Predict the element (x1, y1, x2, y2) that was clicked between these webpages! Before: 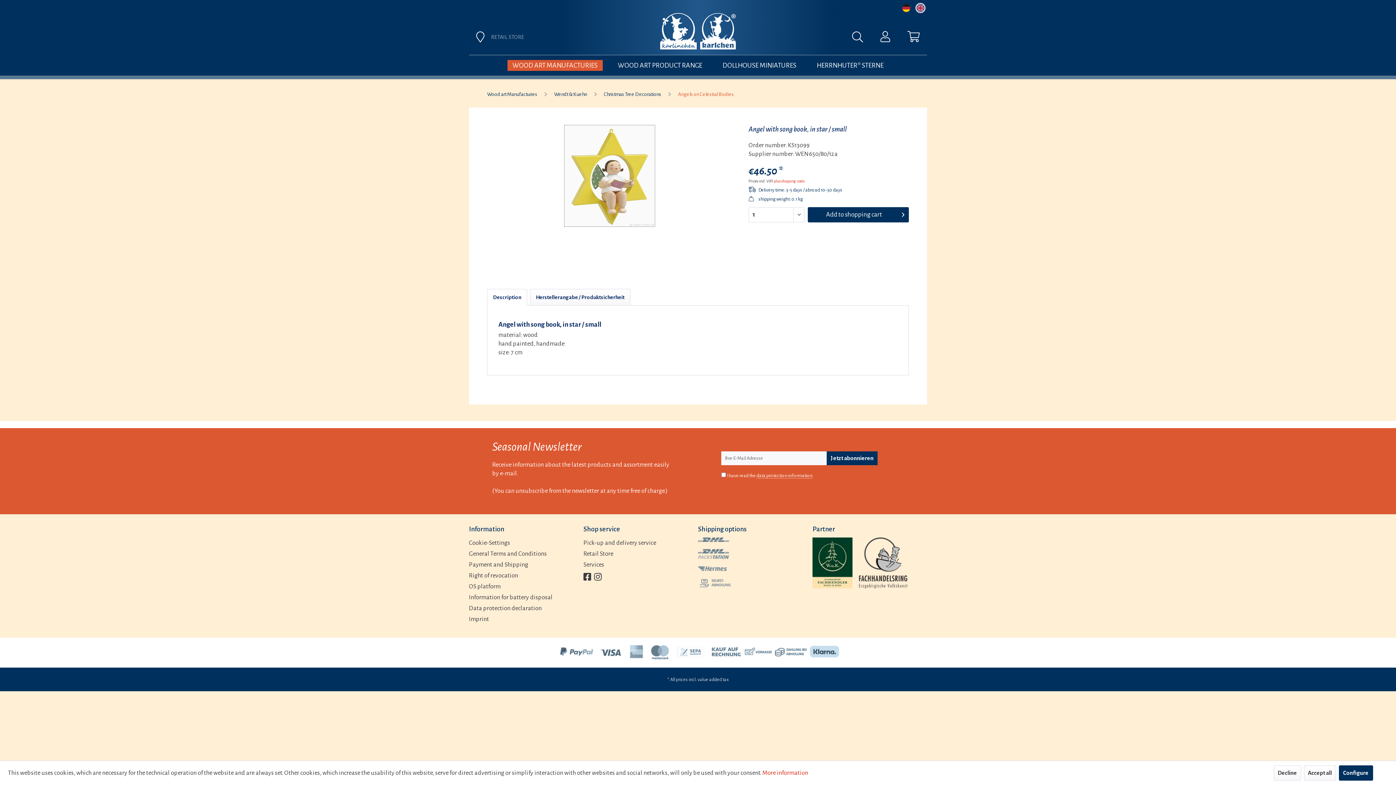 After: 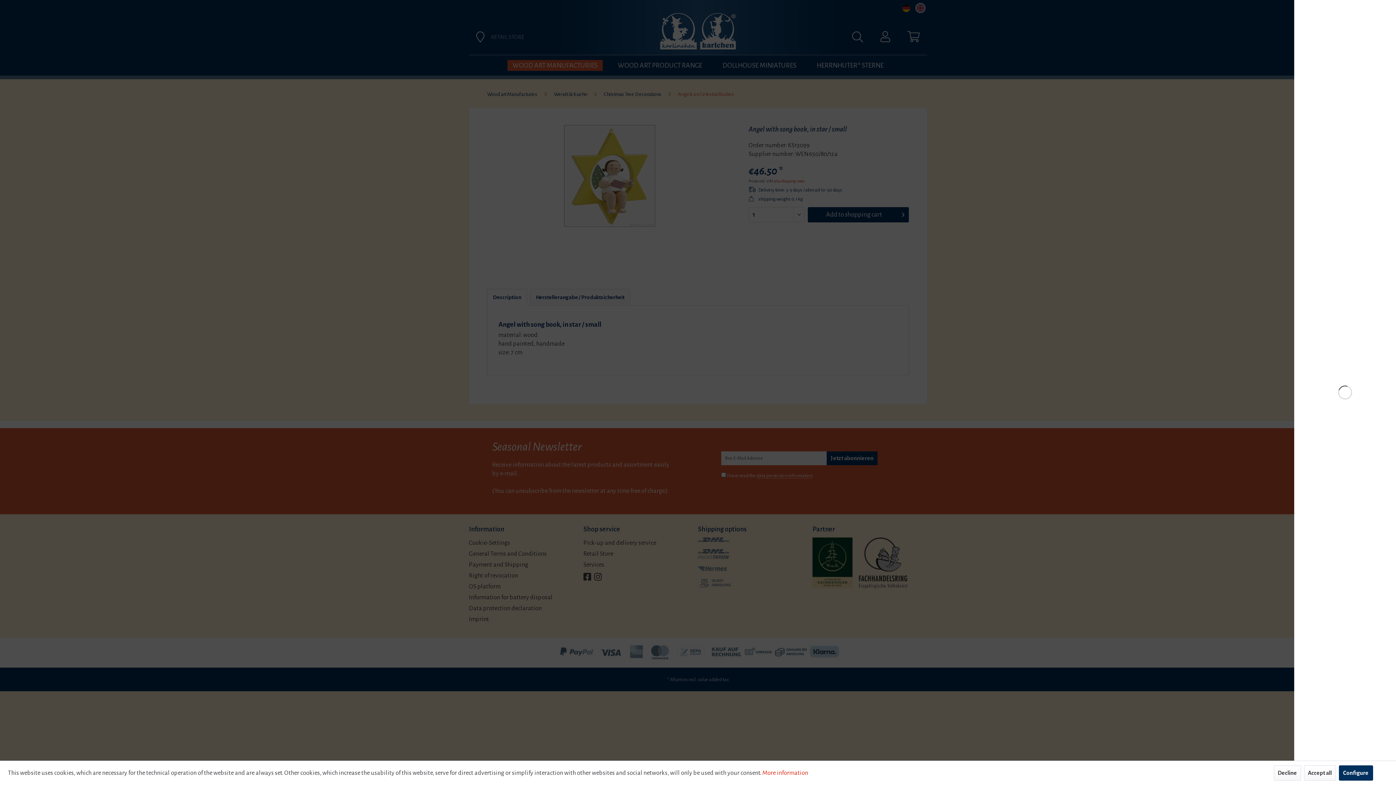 Action: bbox: (808, 207, 909, 222) label: Add to shopping cart